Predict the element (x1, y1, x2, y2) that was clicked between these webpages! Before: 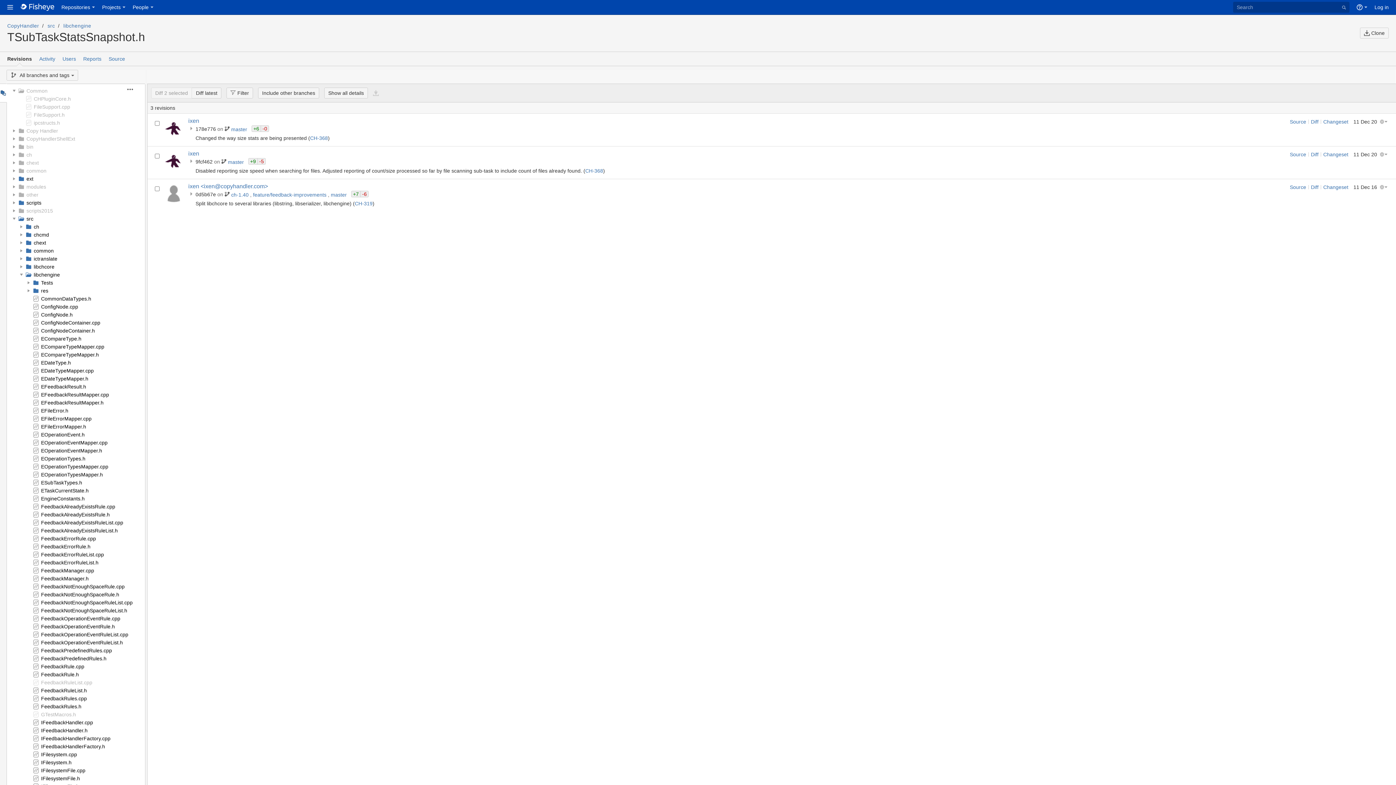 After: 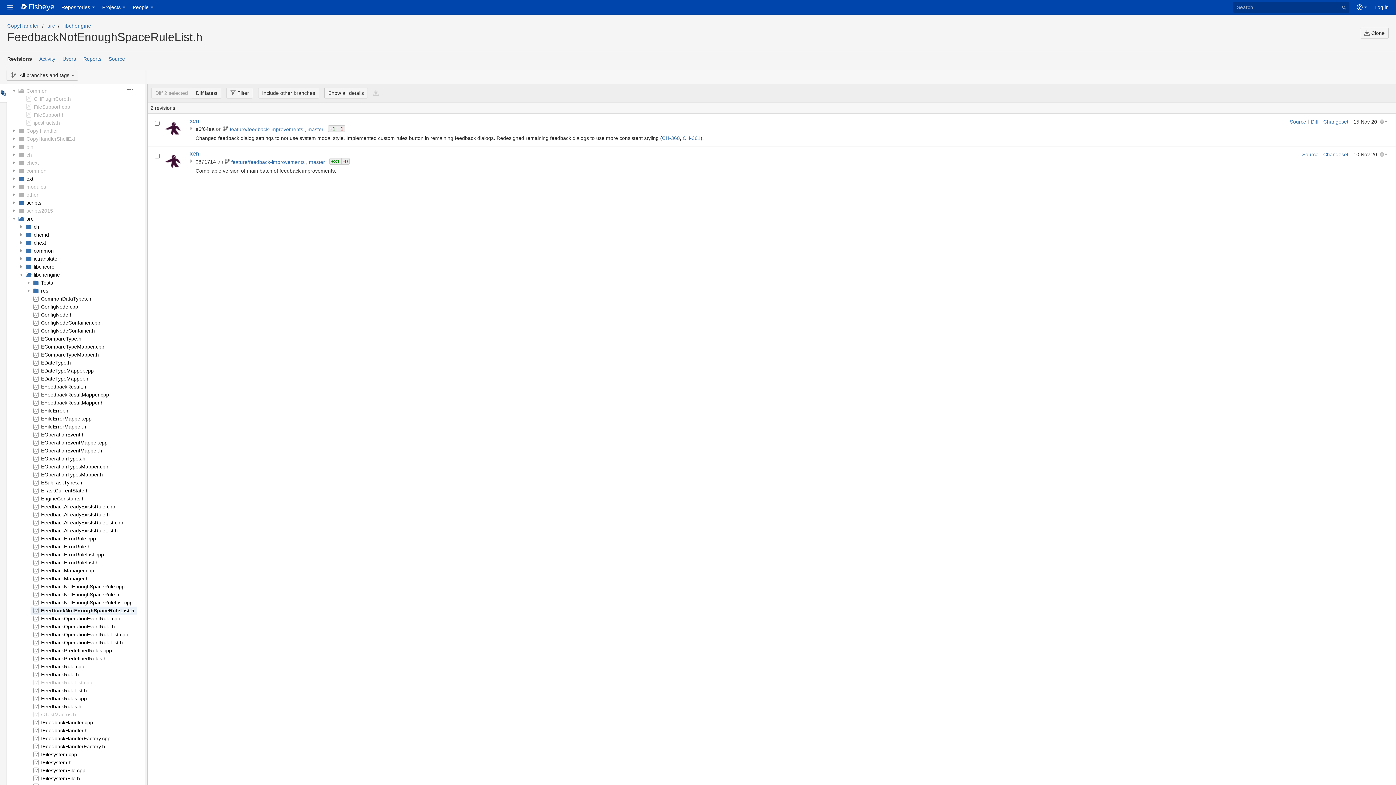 Action: bbox: (41, 608, 127, 613) label: FeedbackNotEnoughSpaceRuleList.h